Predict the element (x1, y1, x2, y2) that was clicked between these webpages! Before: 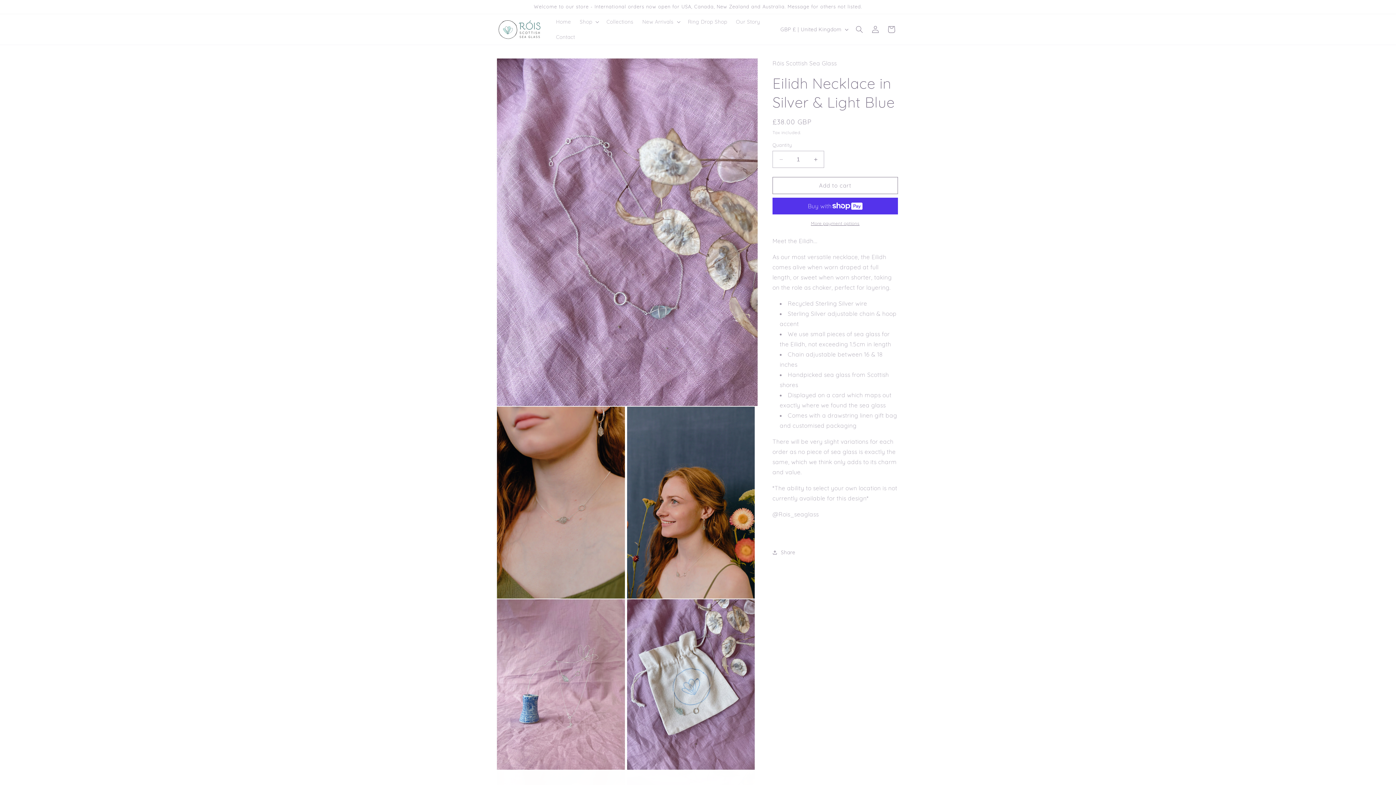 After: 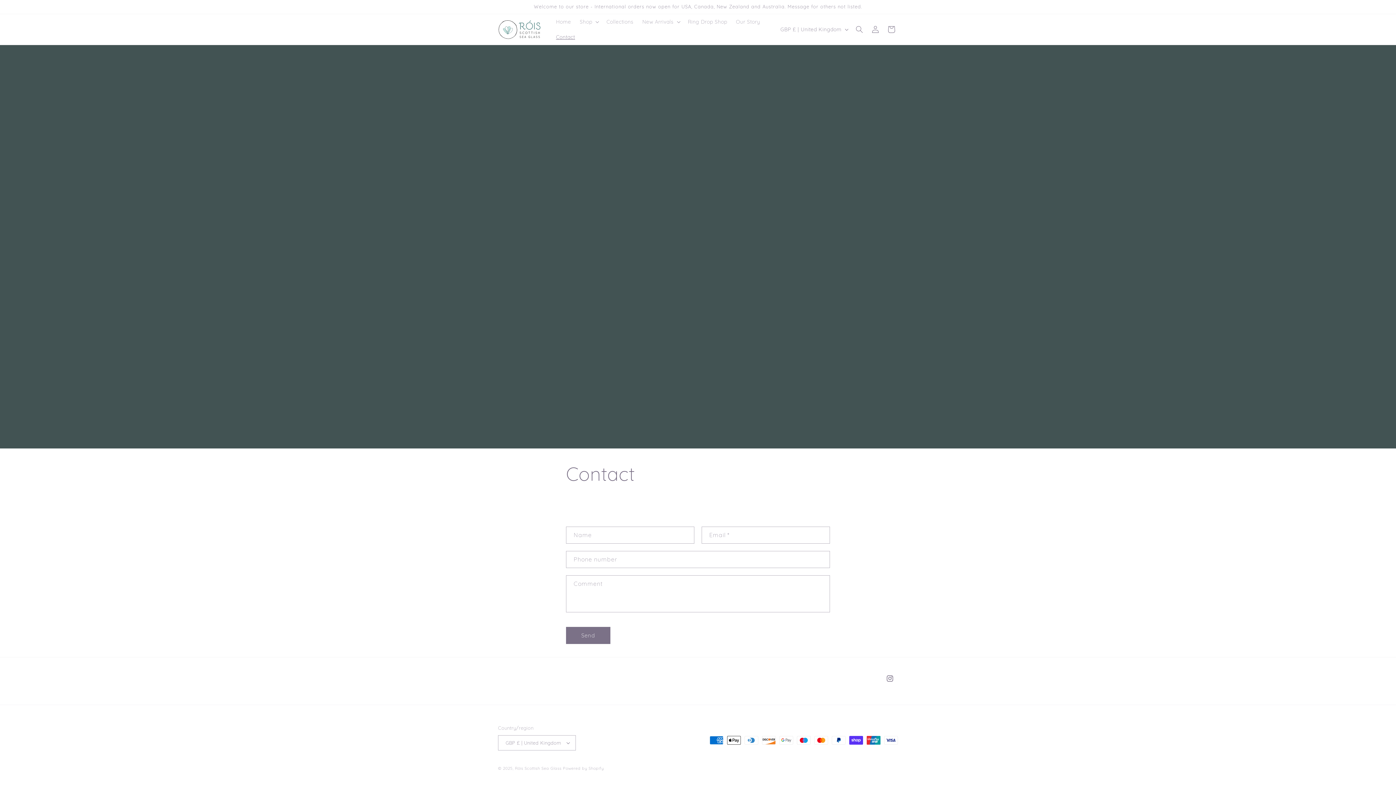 Action: bbox: (551, 29, 579, 44) label: Contact